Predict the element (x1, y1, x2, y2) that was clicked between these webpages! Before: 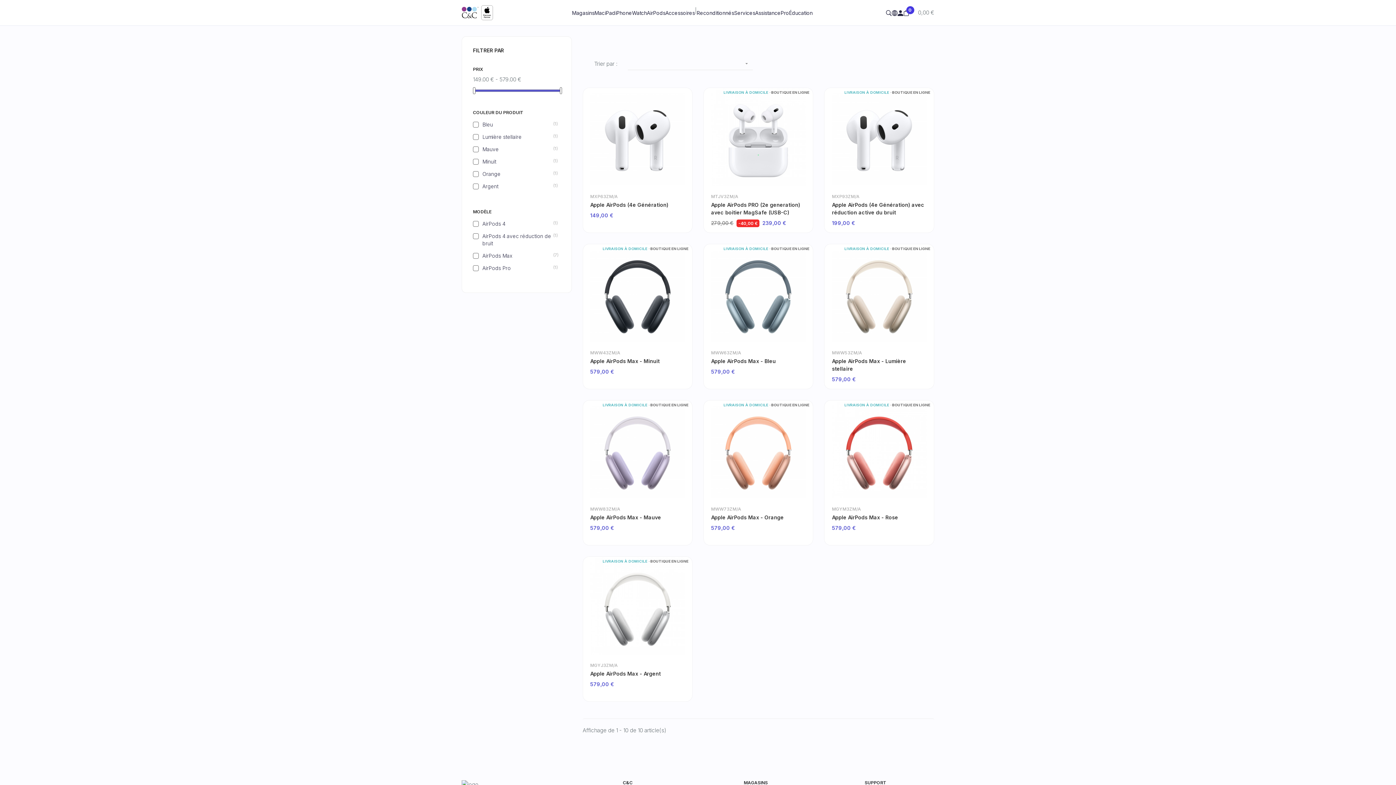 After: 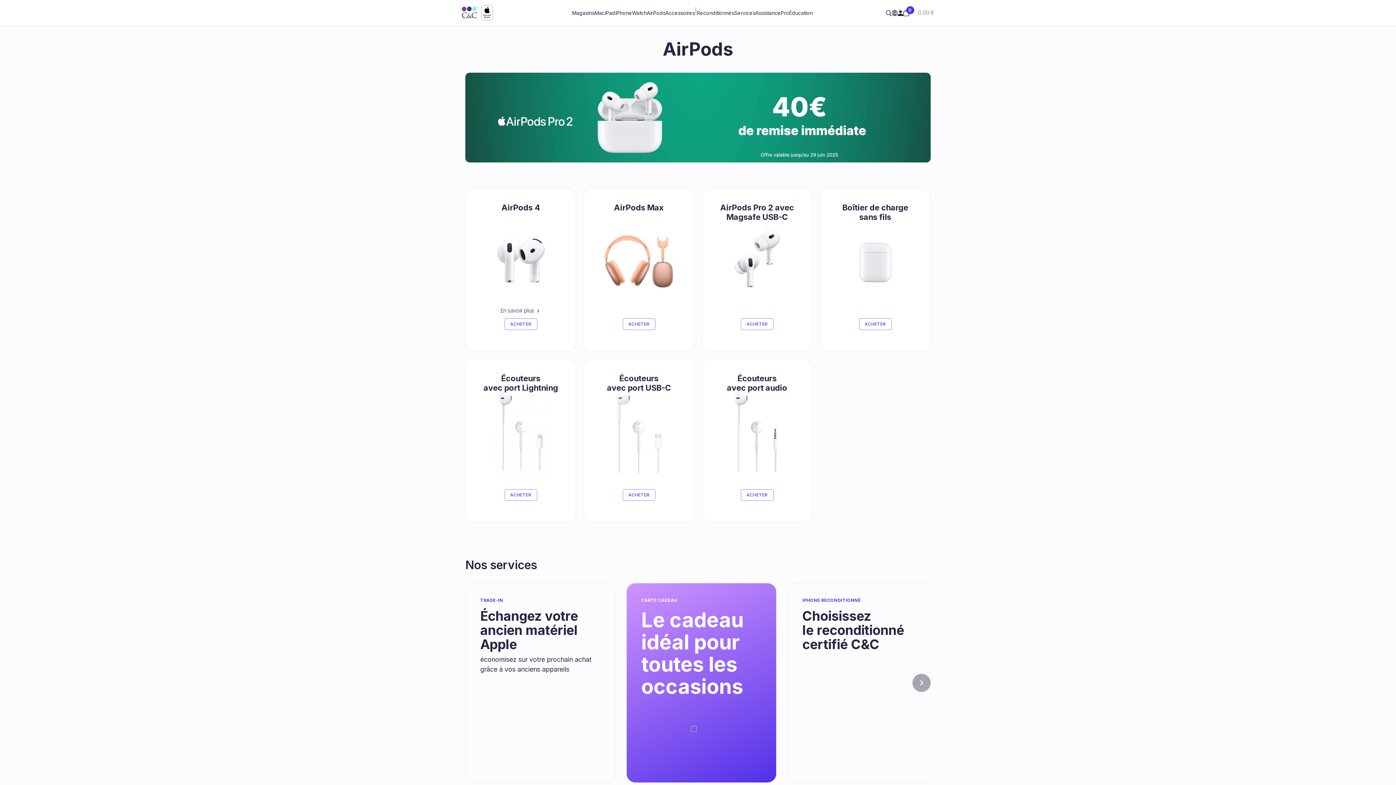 Action: label: AirPods bbox: (647, 6, 665, 19)